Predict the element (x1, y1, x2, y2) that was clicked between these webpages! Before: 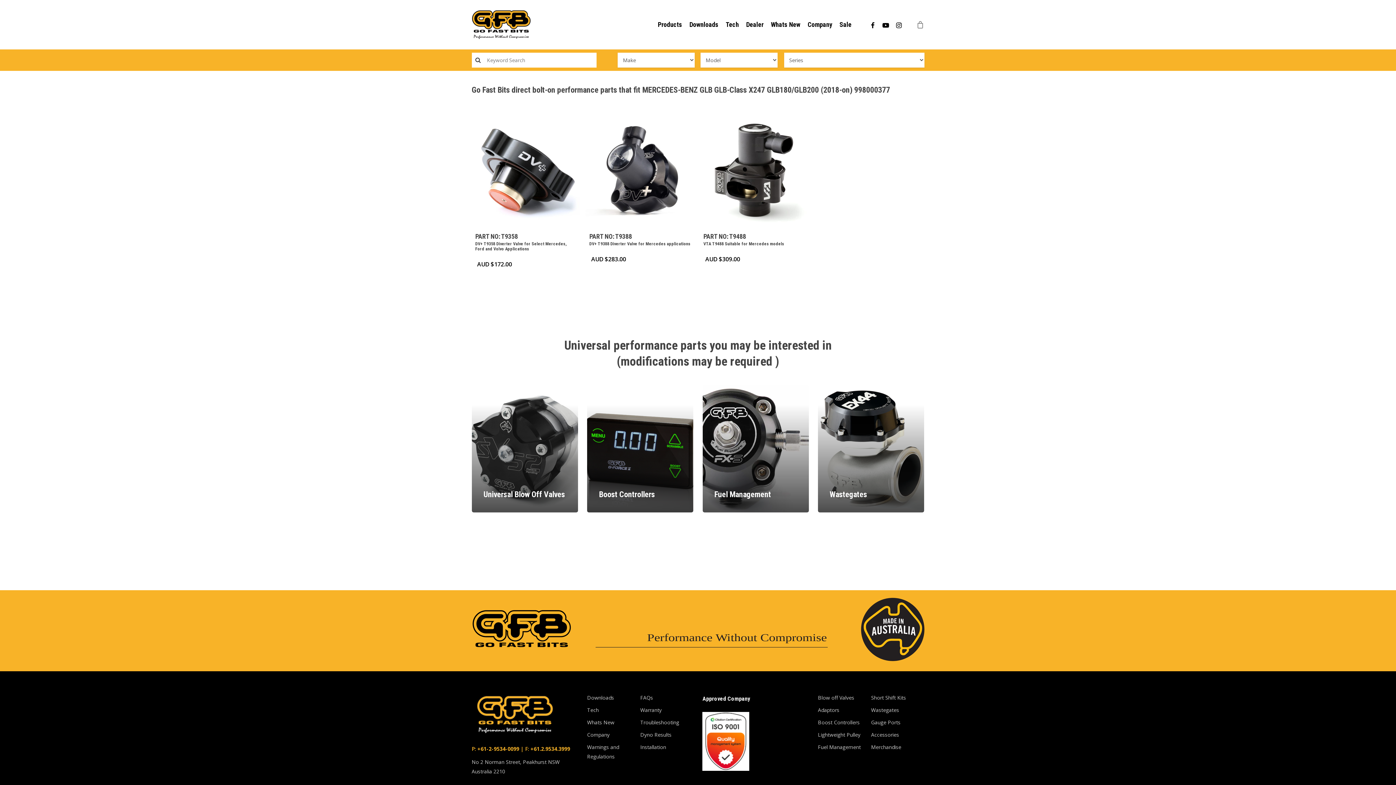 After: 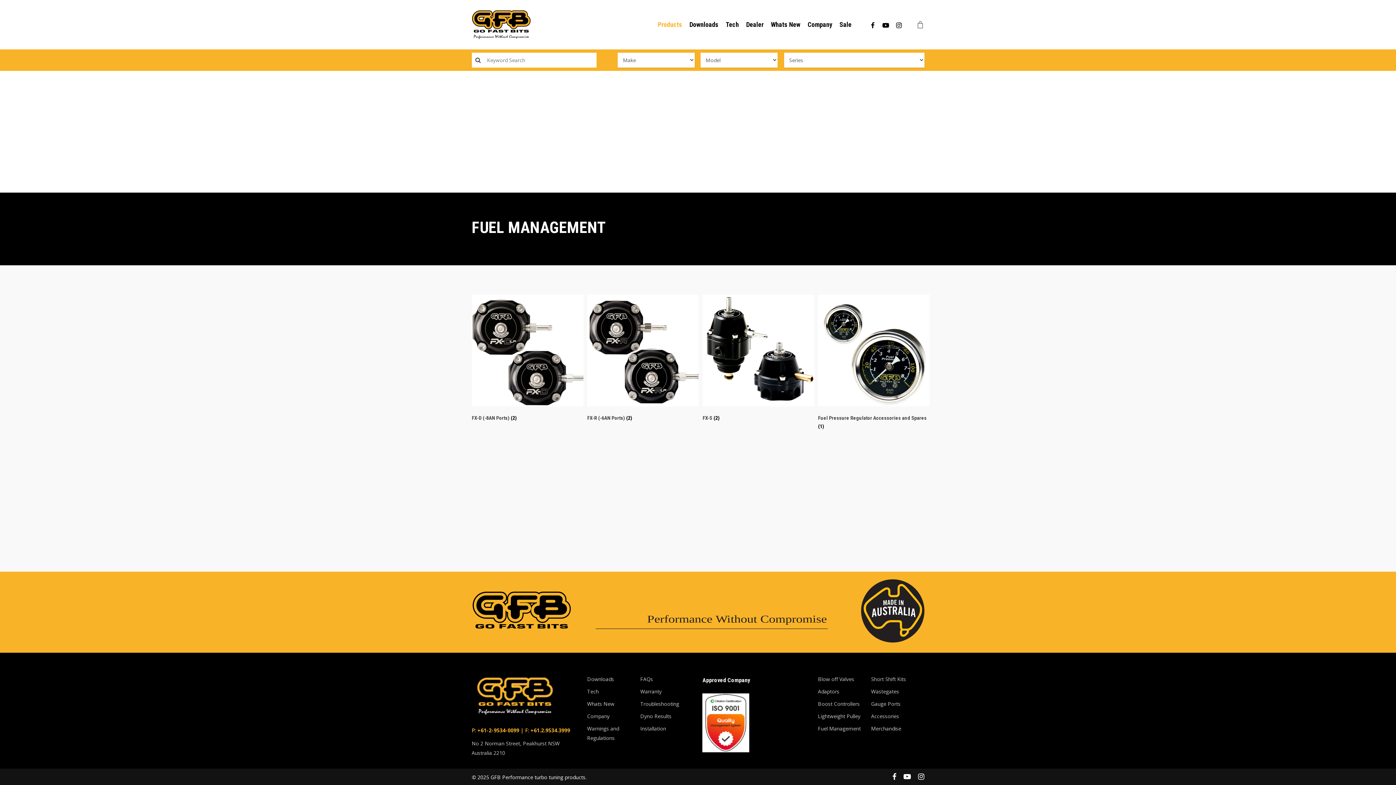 Action: bbox: (703, 385, 808, 512)